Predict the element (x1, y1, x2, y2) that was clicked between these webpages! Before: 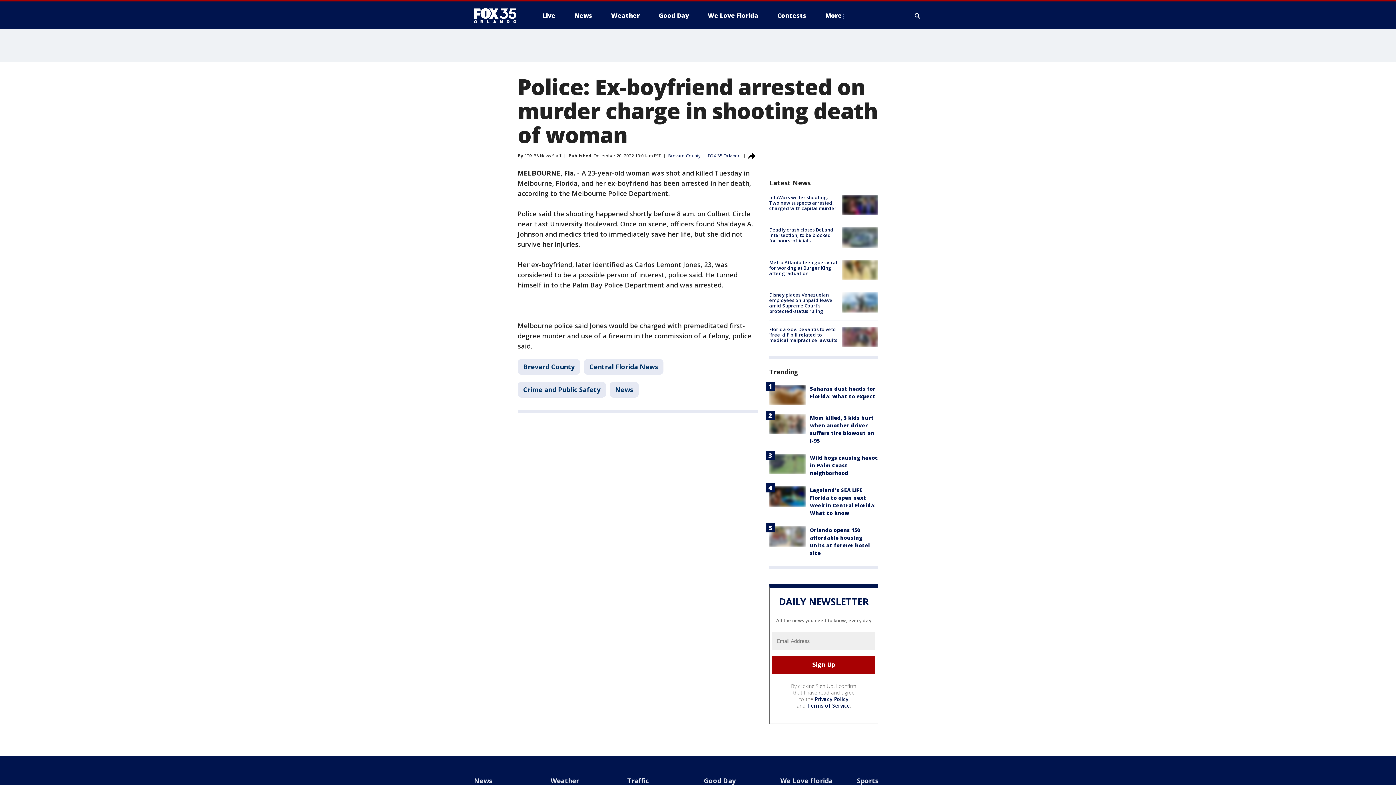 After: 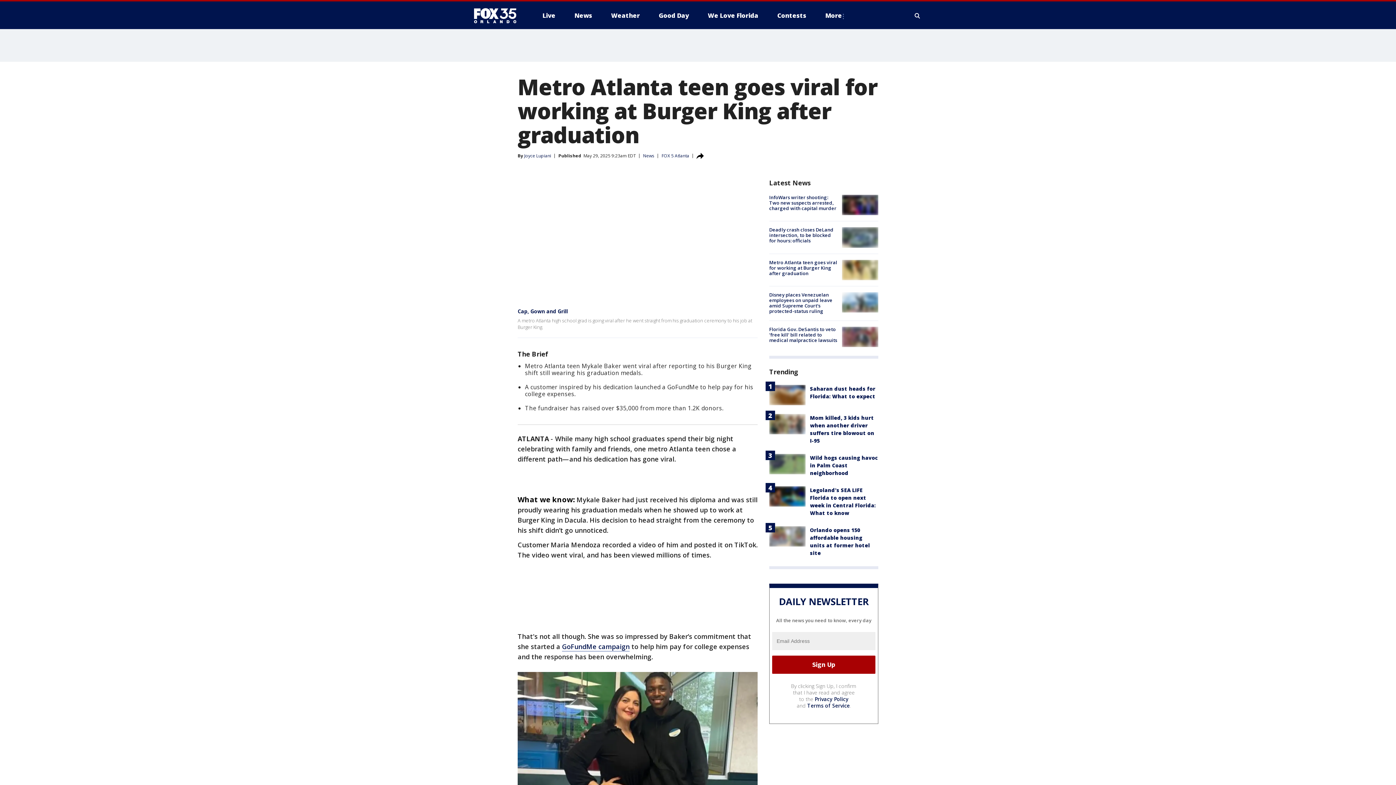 Action: bbox: (842, 259, 878, 280)